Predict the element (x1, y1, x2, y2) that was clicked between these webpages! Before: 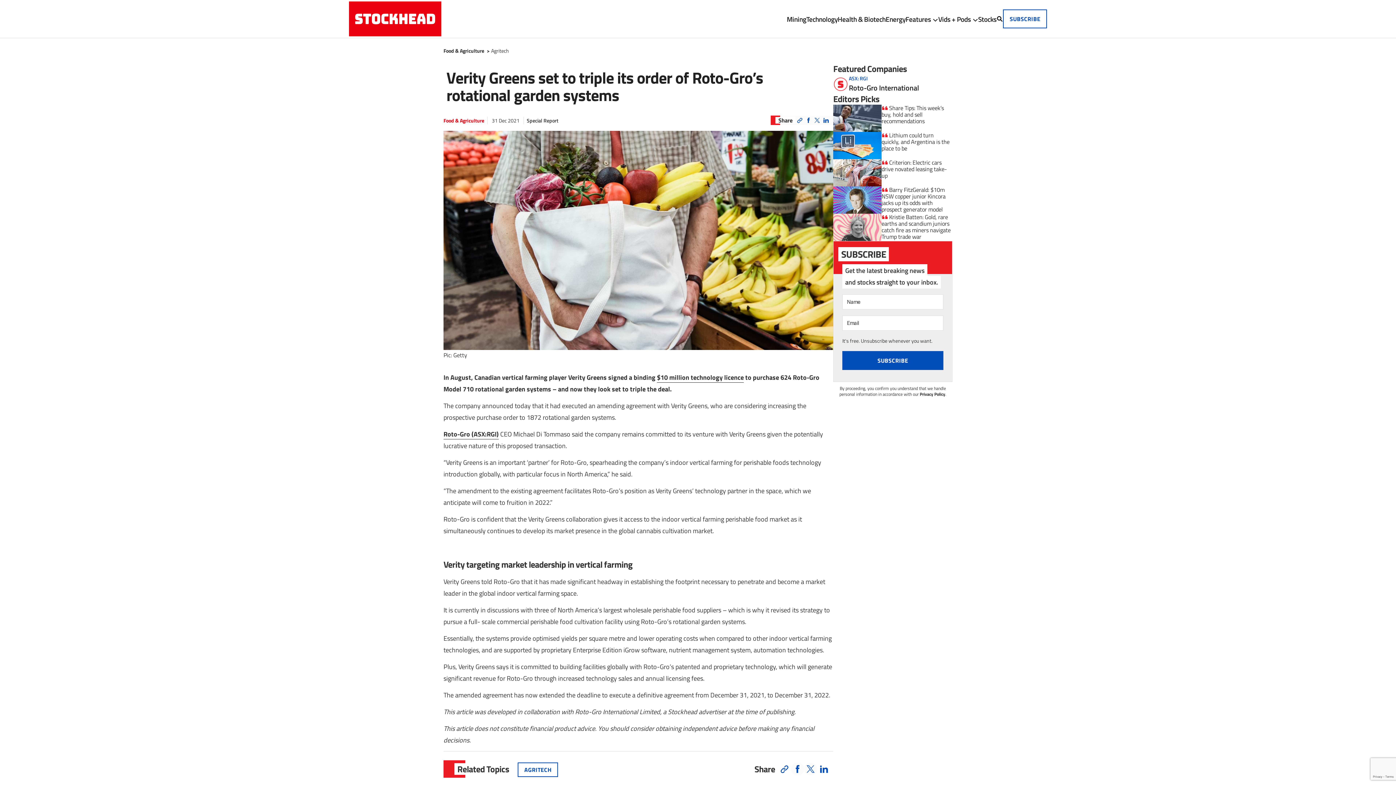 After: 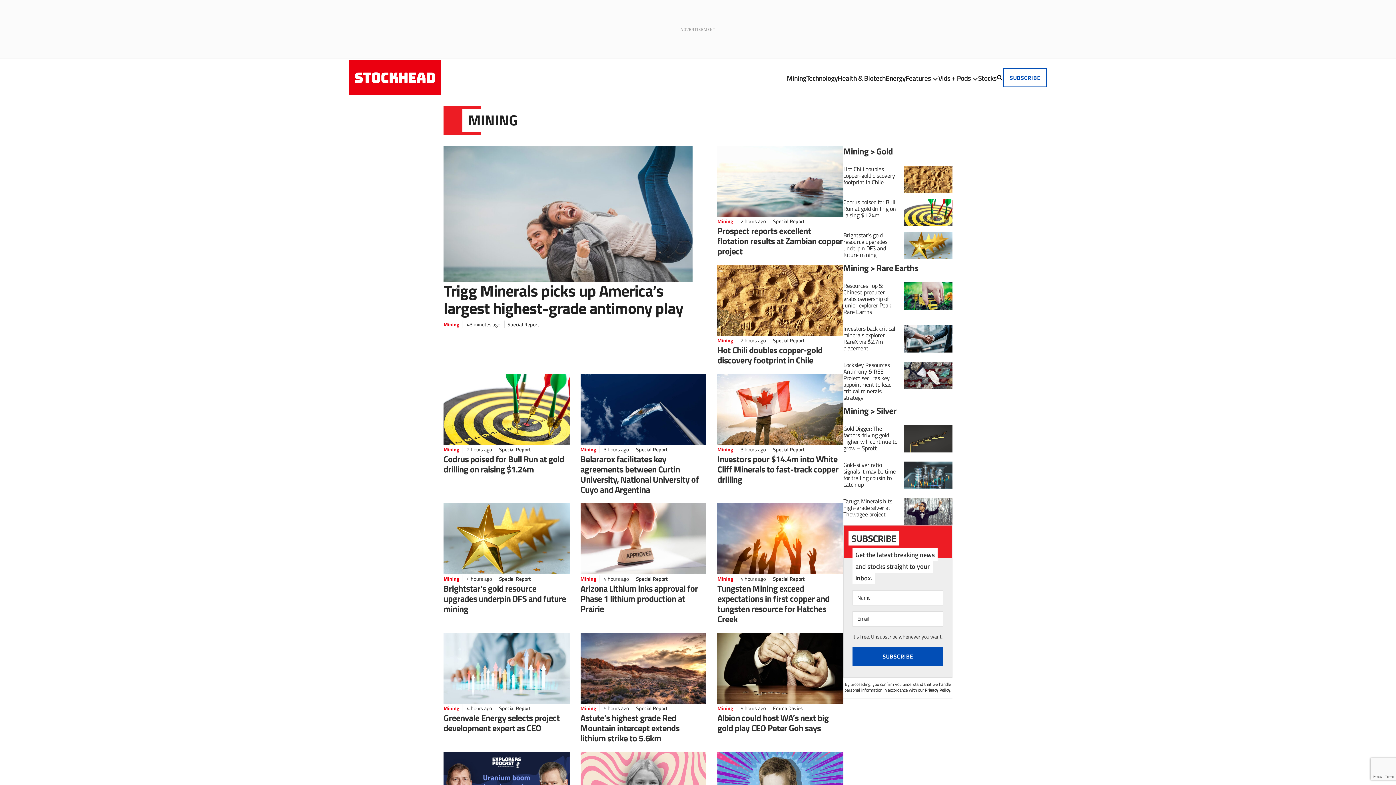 Action: label: Mining bbox: (787, 13, 806, 24)